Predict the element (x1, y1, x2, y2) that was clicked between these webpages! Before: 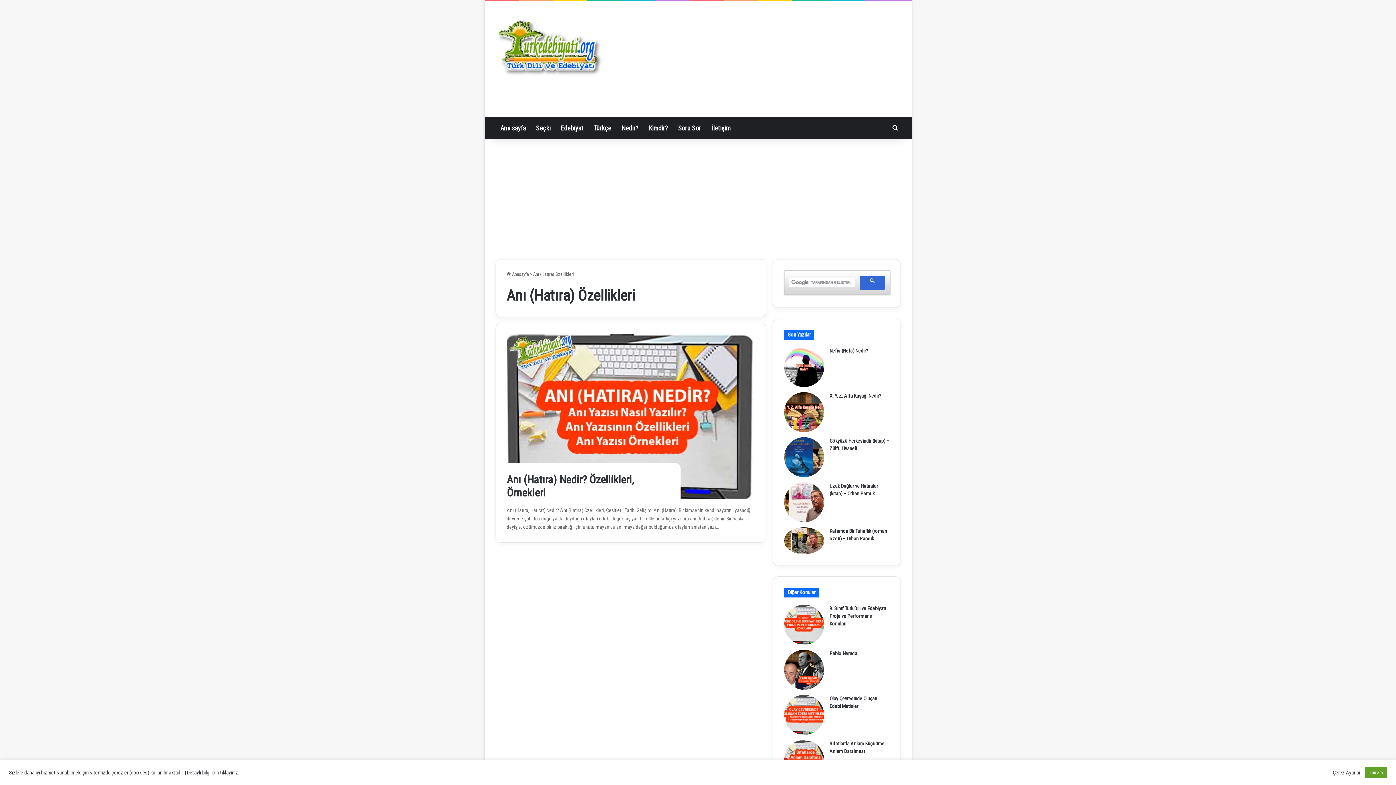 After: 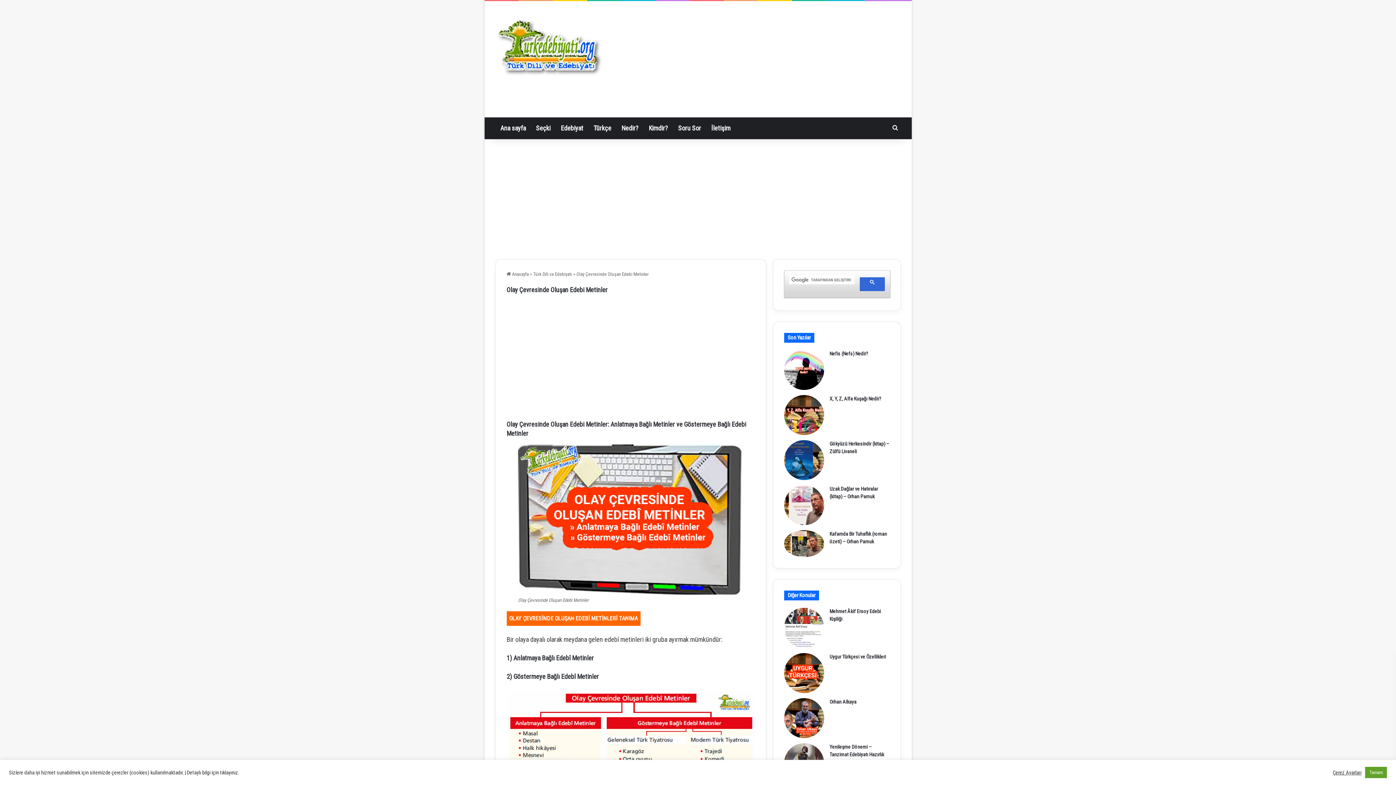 Action: bbox: (784, 695, 824, 735) label: Olay Çevresinde Oluşan Edebi Metinler